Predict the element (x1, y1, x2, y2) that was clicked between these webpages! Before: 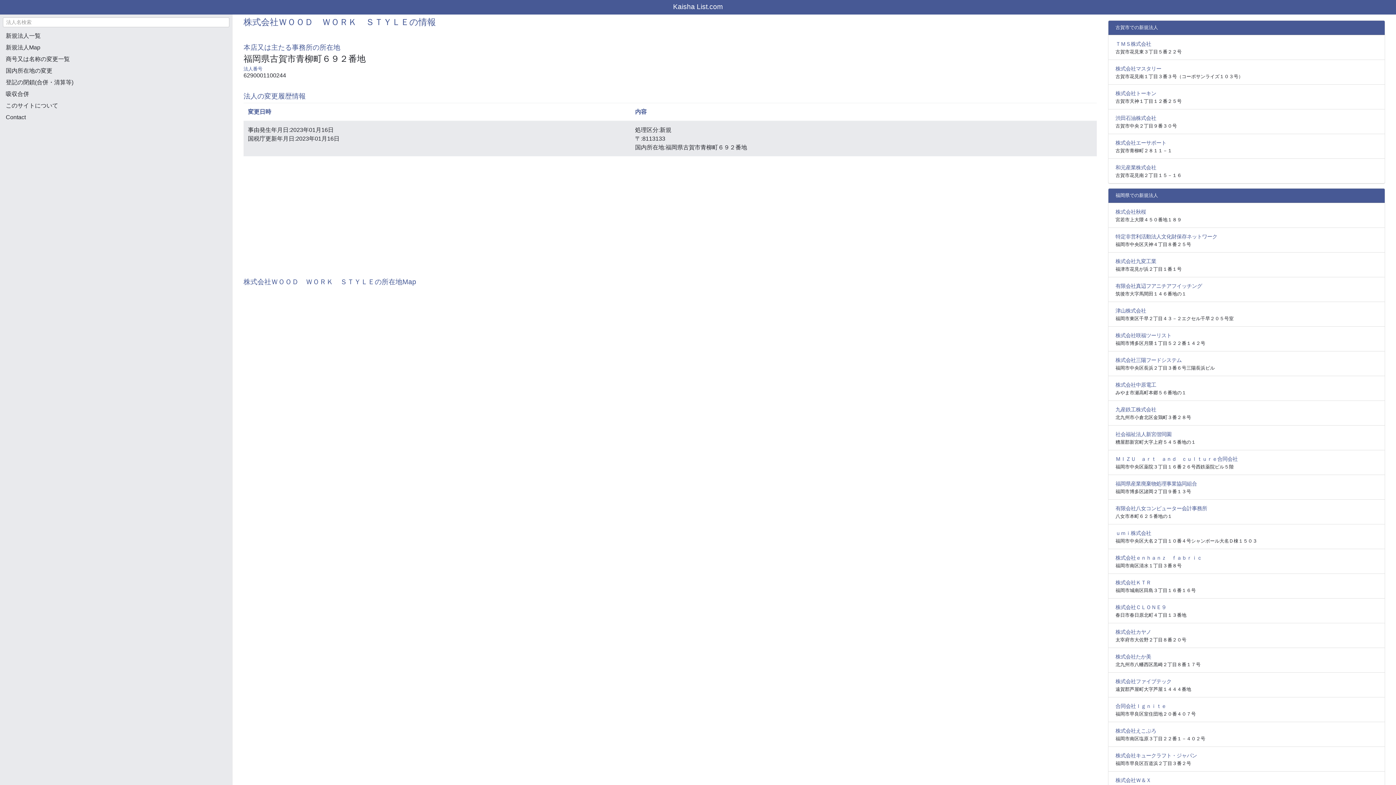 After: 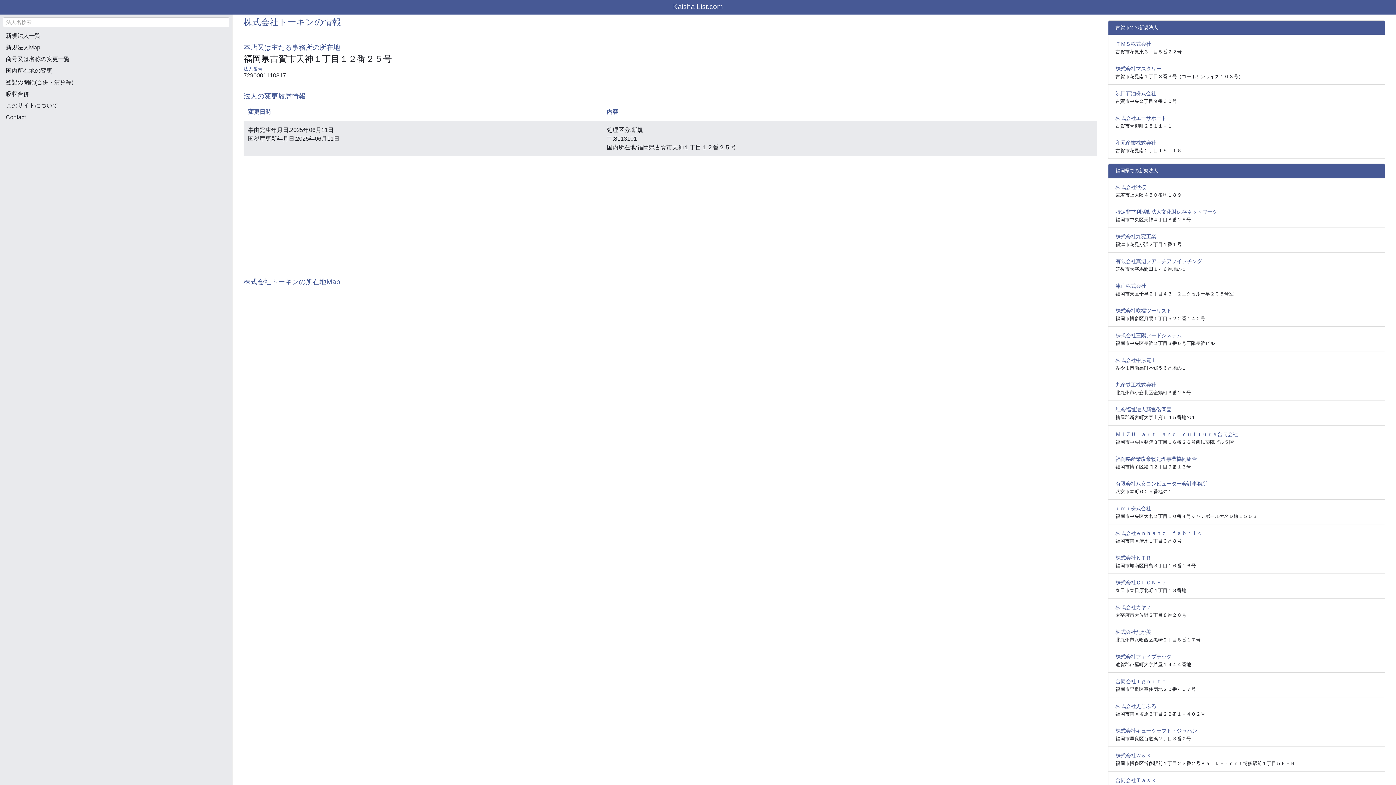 Action: bbox: (1115, 90, 1156, 96) label: 株式会社トーキン